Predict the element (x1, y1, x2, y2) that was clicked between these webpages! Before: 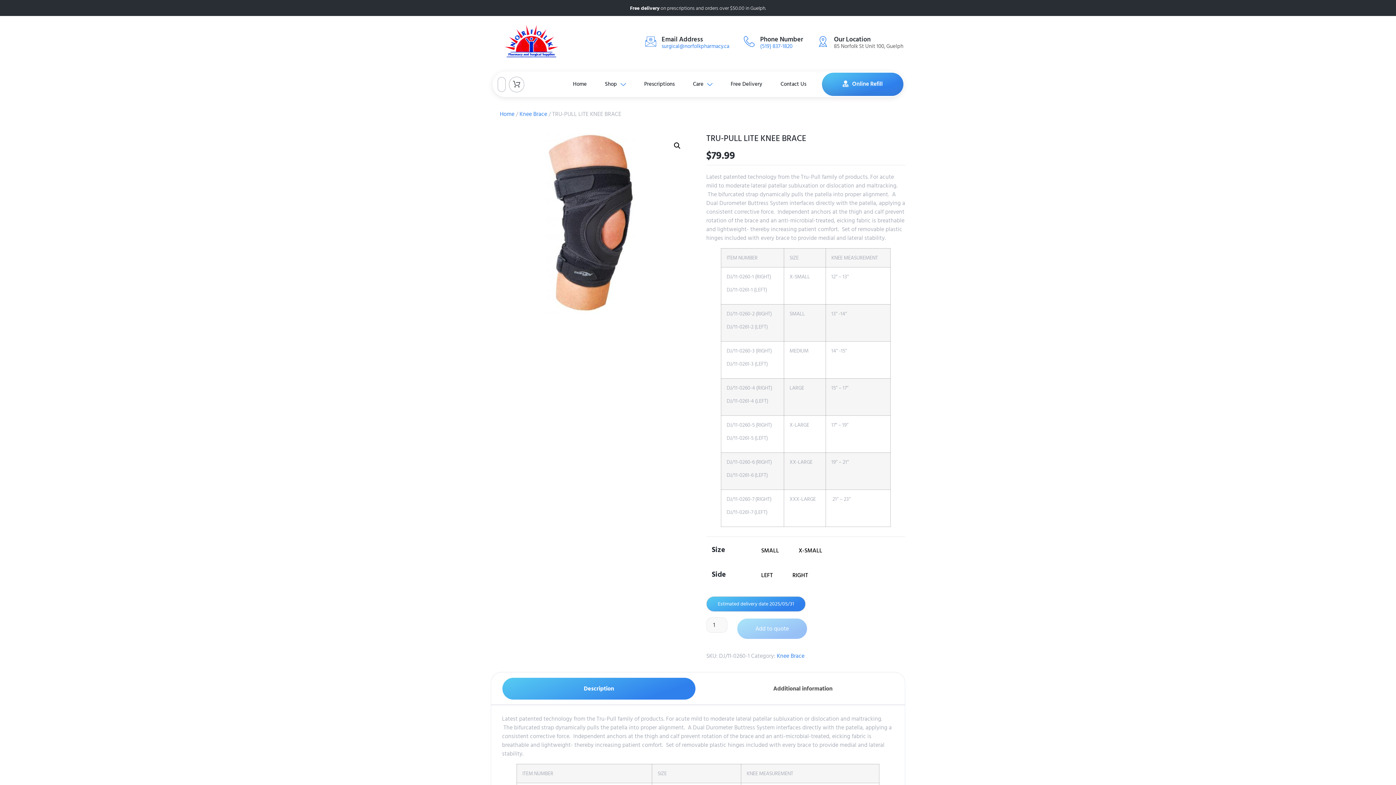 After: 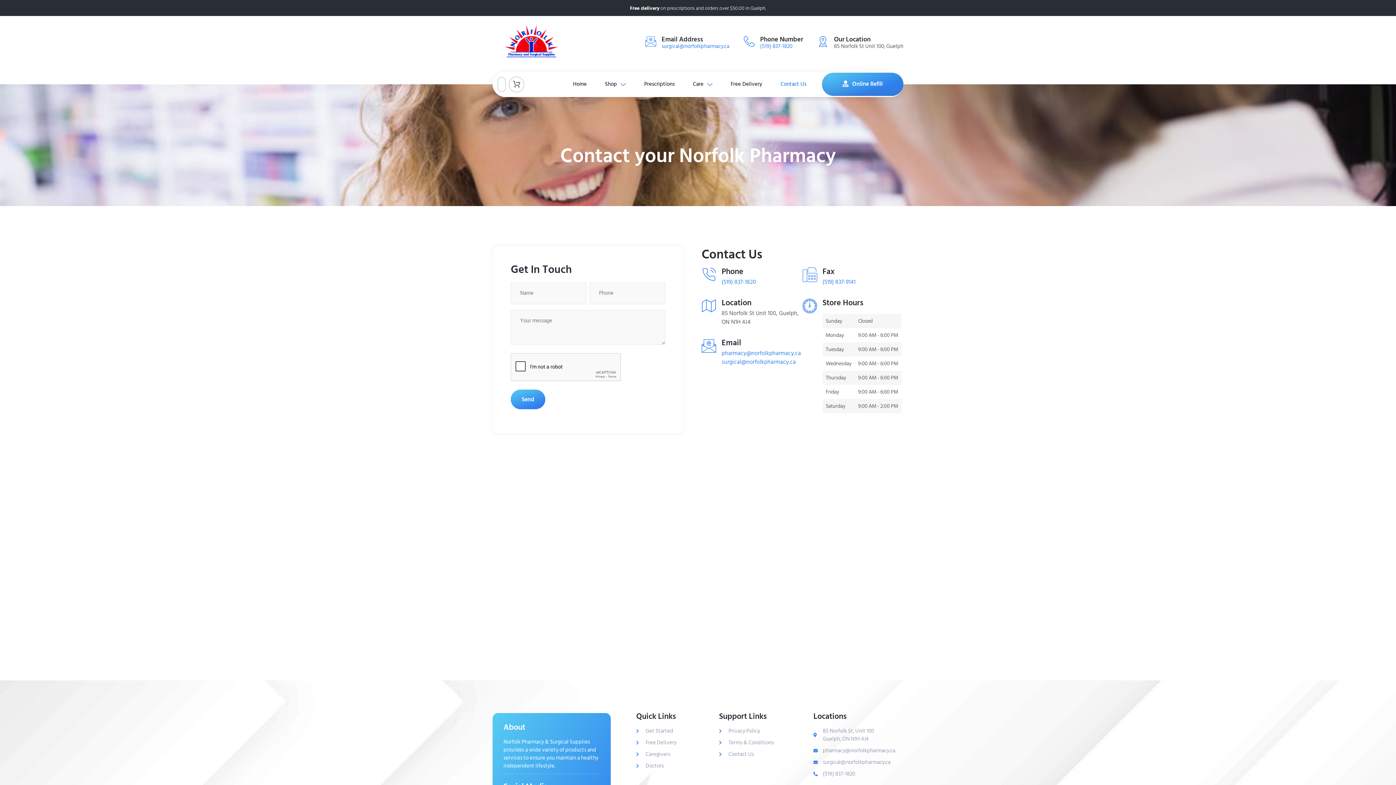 Action: label: Contact Us bbox: (771, 71, 815, 97)